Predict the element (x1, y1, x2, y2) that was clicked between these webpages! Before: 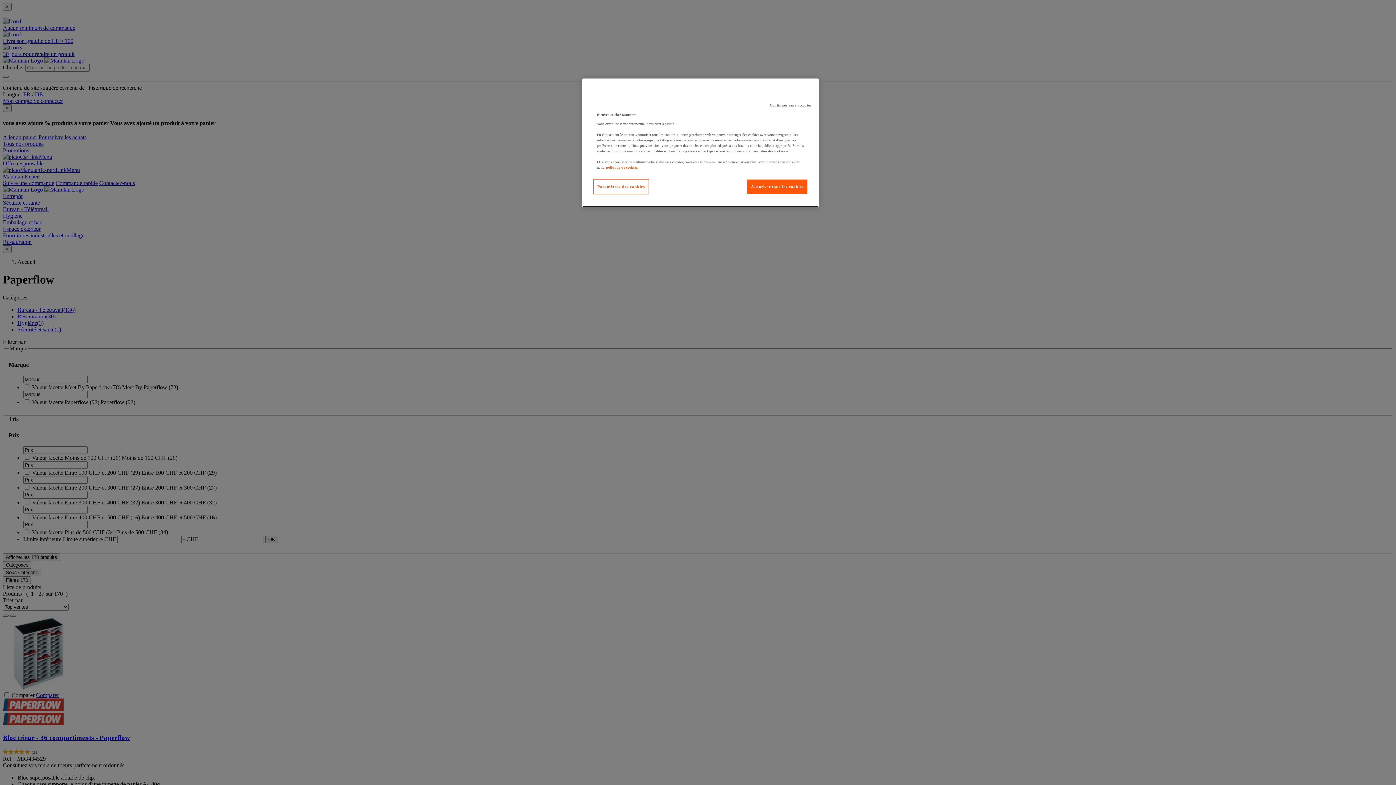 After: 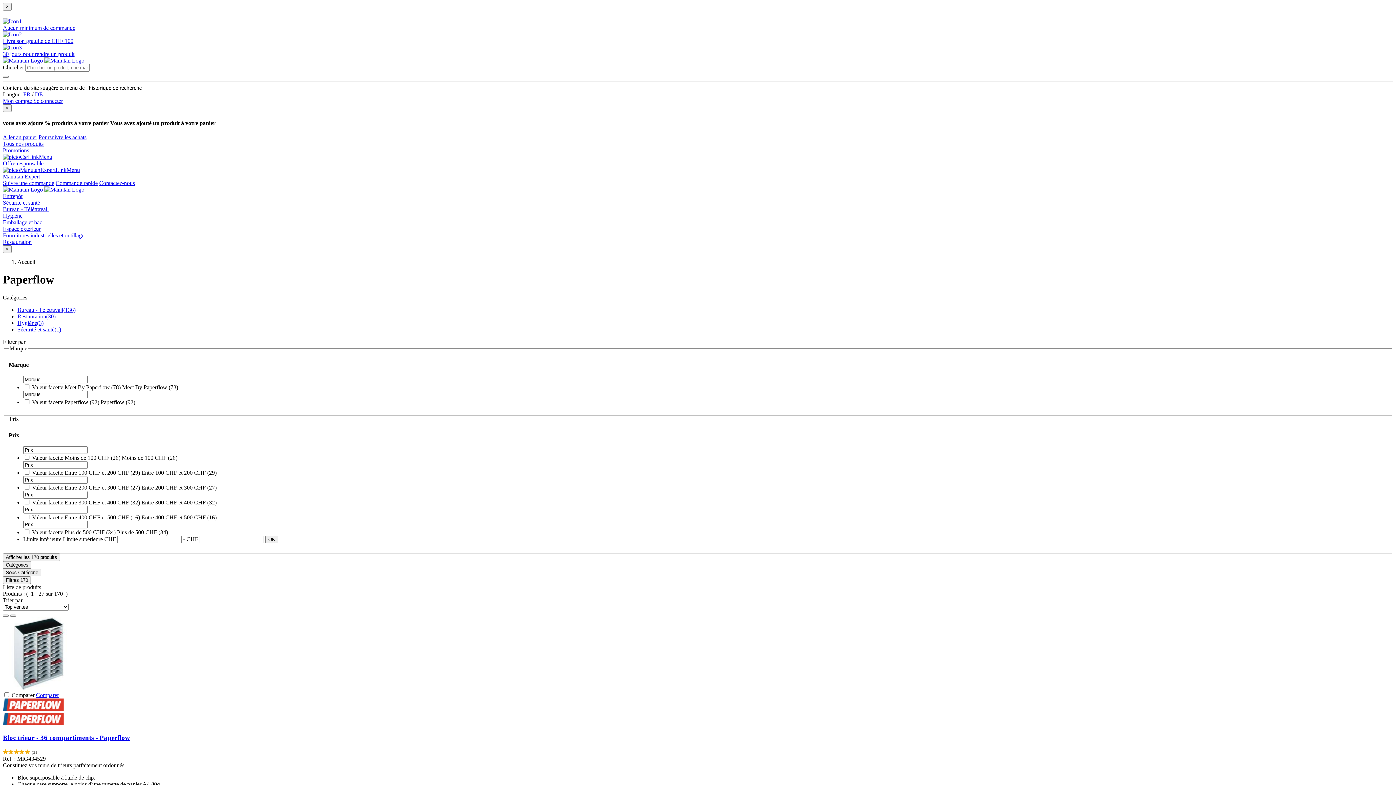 Action: label: Continuer sans accepter bbox: (766, 98, 815, 112)